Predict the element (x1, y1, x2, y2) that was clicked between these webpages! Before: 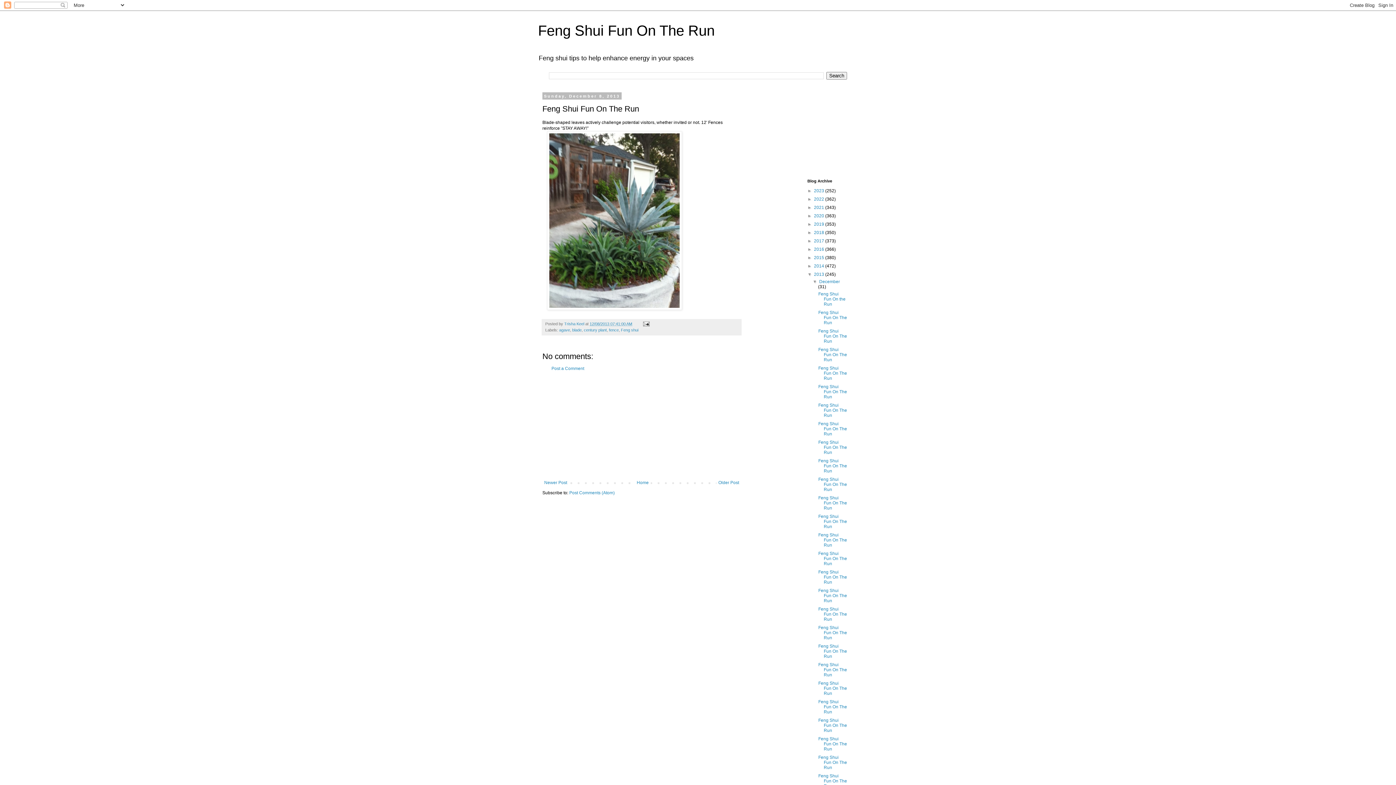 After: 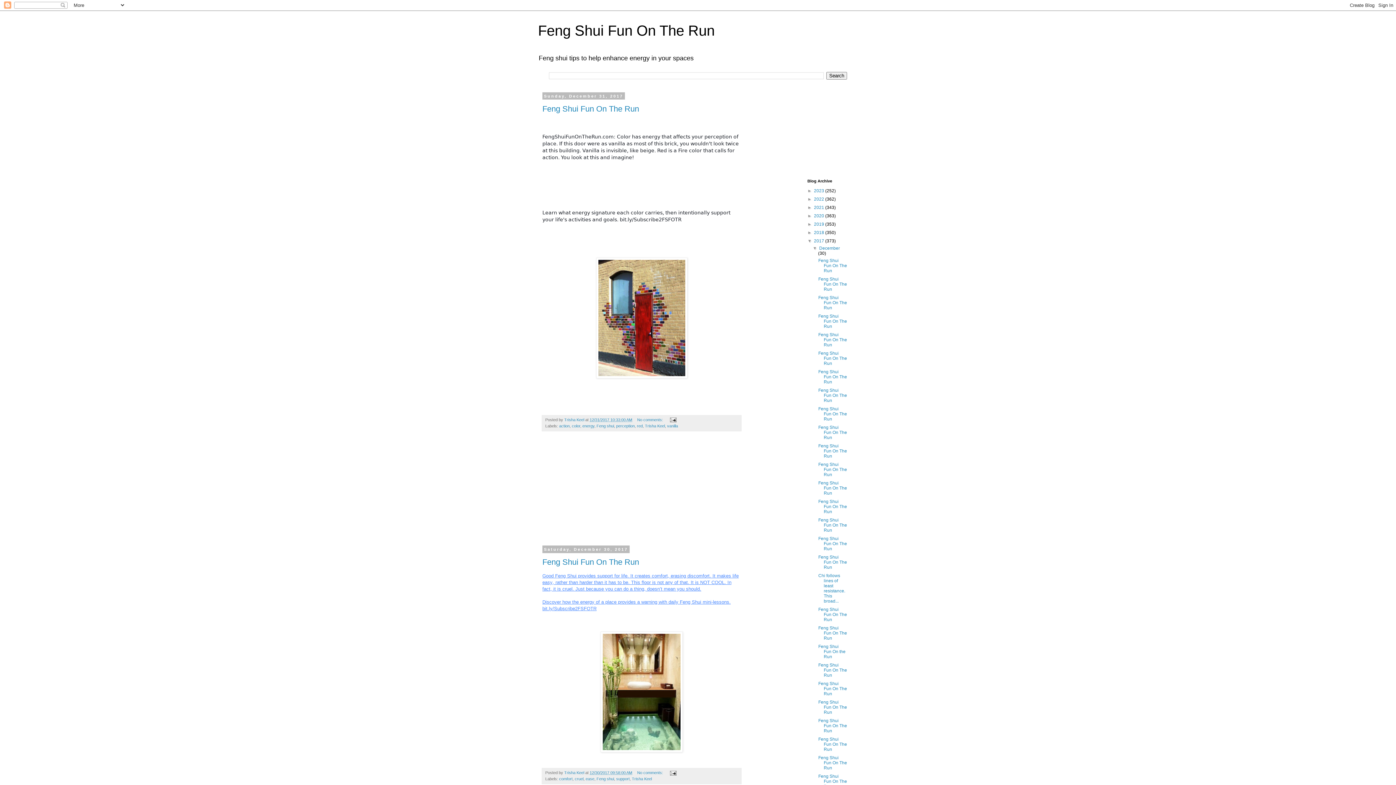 Action: label: 2017  bbox: (814, 238, 825, 243)